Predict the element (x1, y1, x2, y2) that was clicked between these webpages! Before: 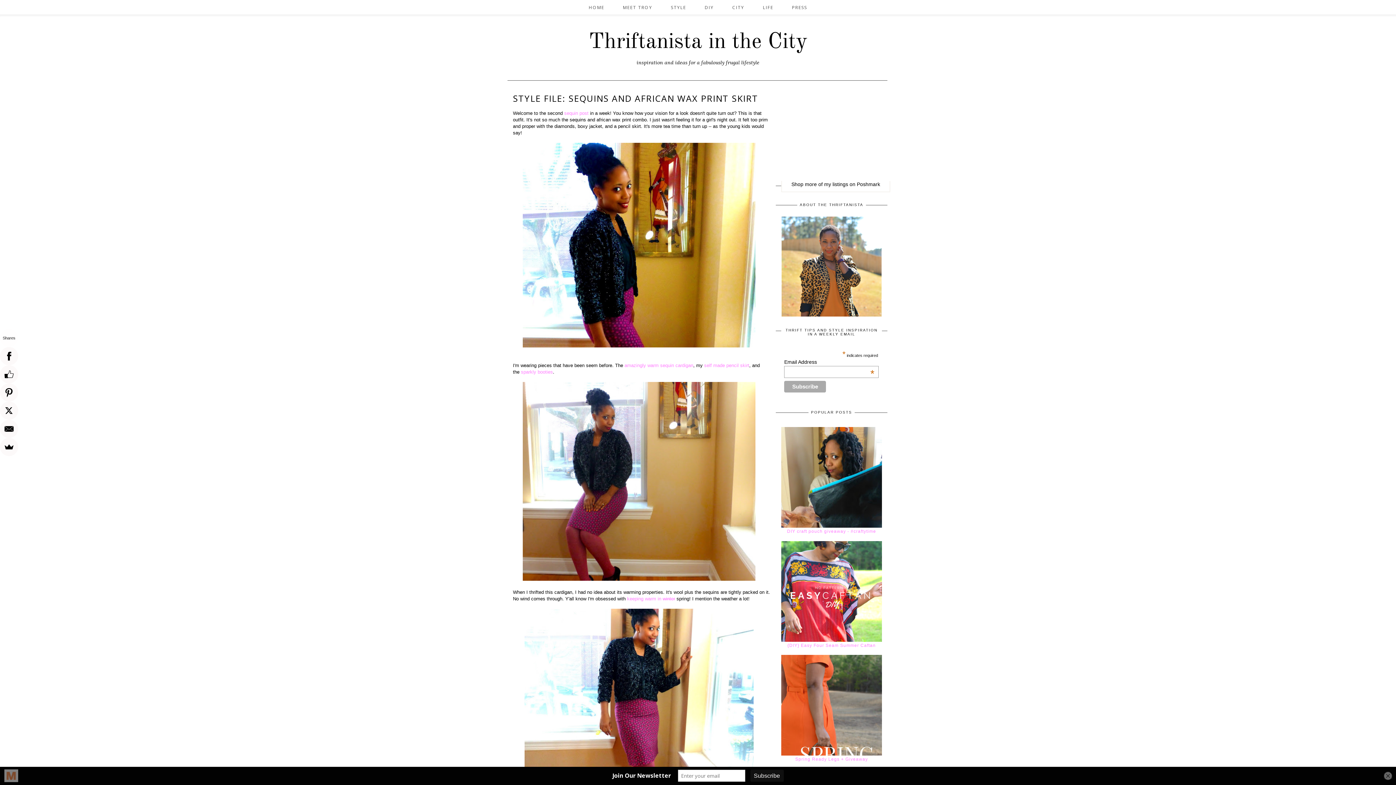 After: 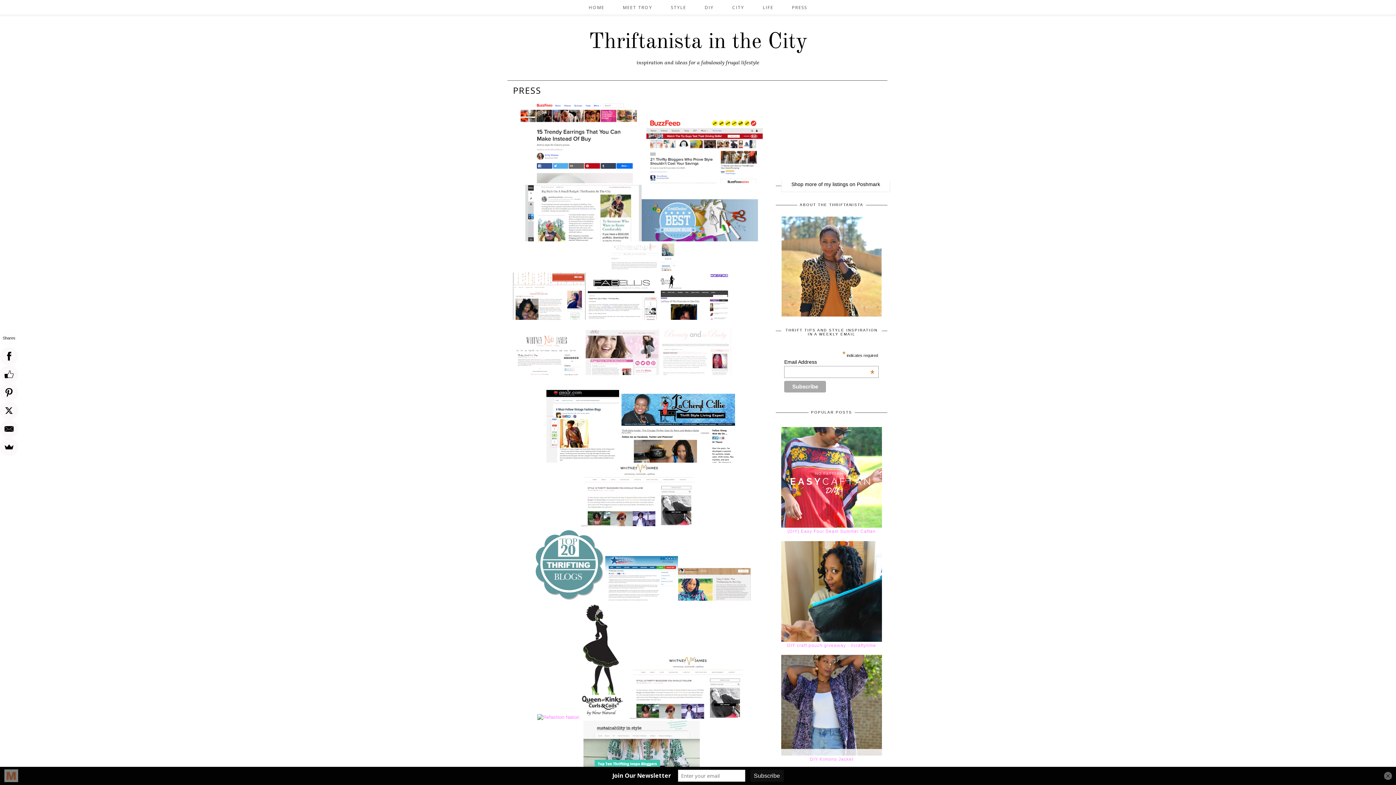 Action: bbox: (783, 3, 816, 11) label: PRESS